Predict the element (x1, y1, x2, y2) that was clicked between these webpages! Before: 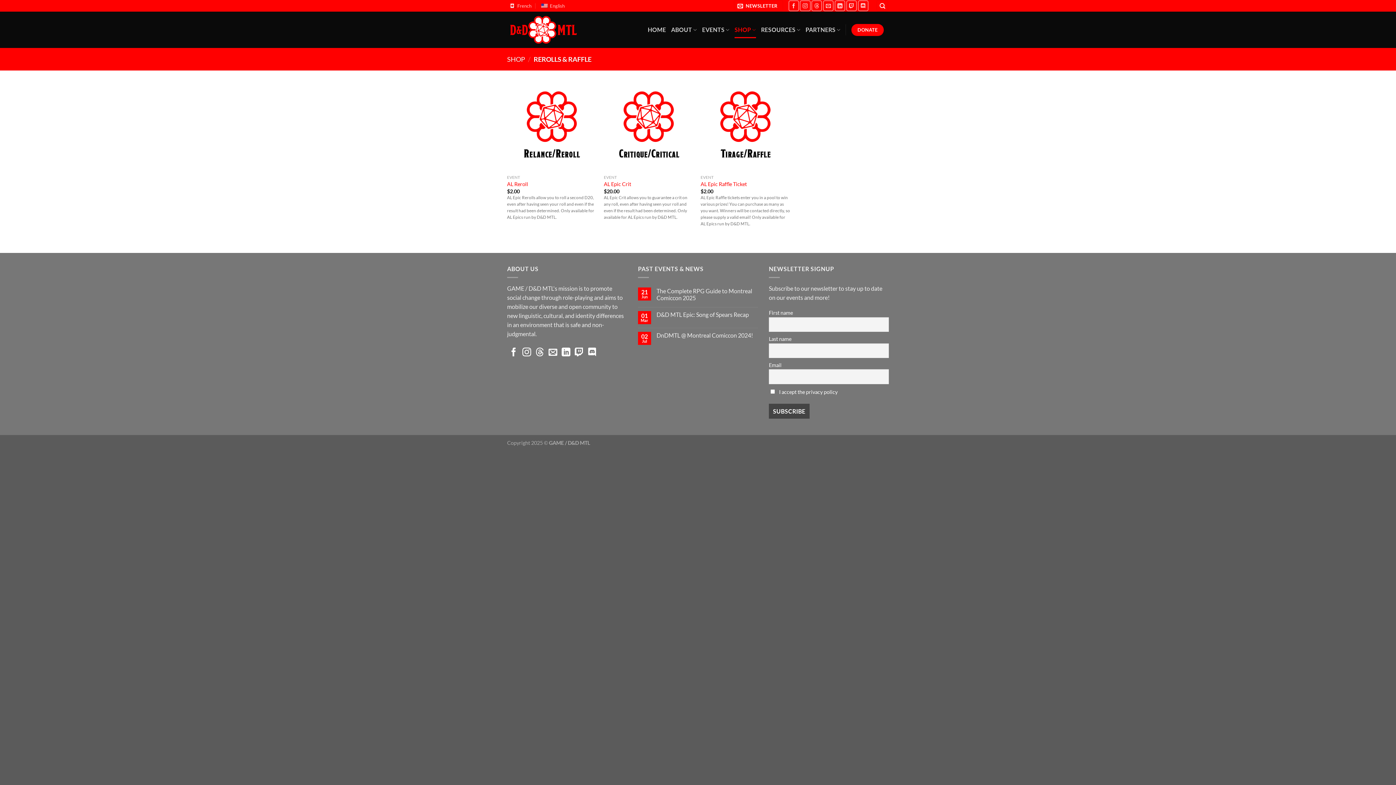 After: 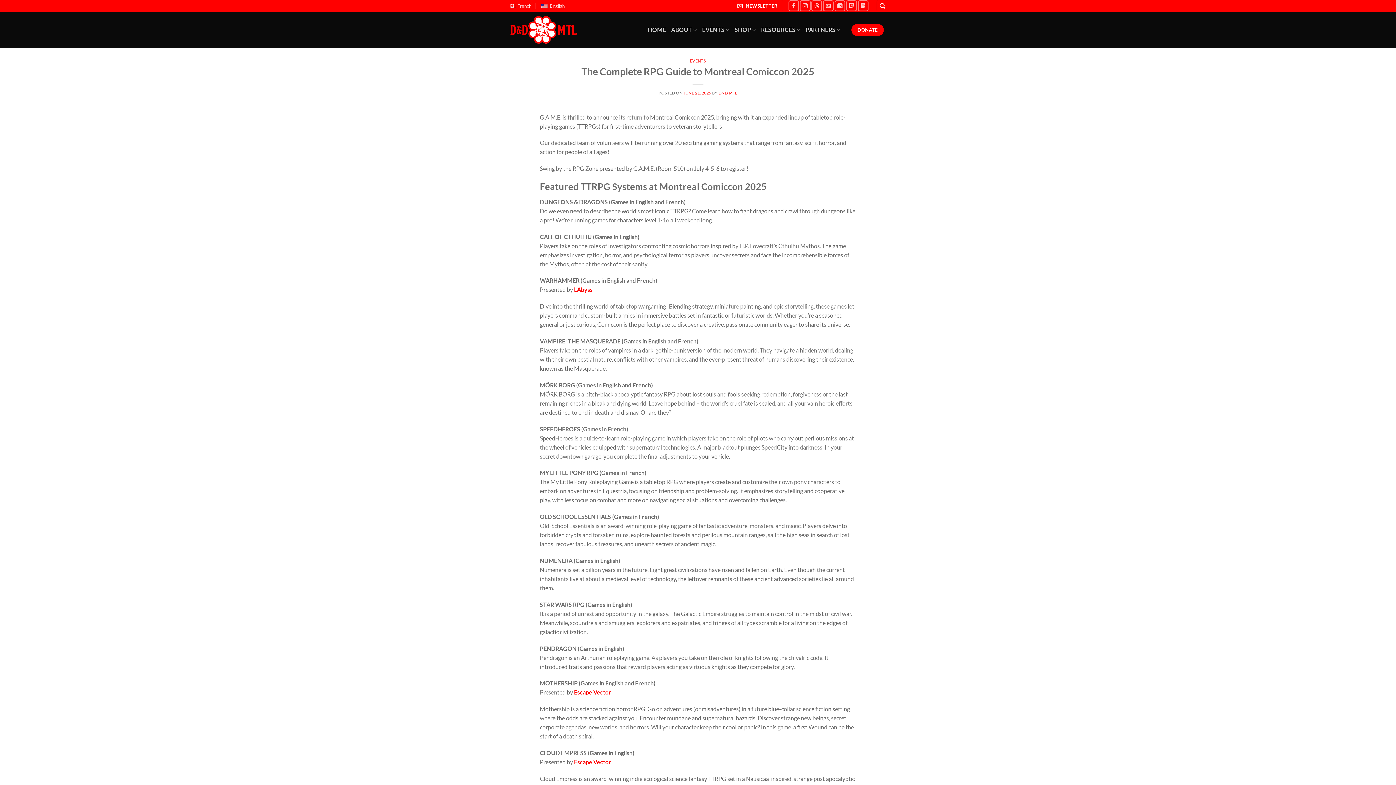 Action: label: The Complete RPG Guide to Montreal Comiccon 2025 bbox: (656, 287, 758, 301)